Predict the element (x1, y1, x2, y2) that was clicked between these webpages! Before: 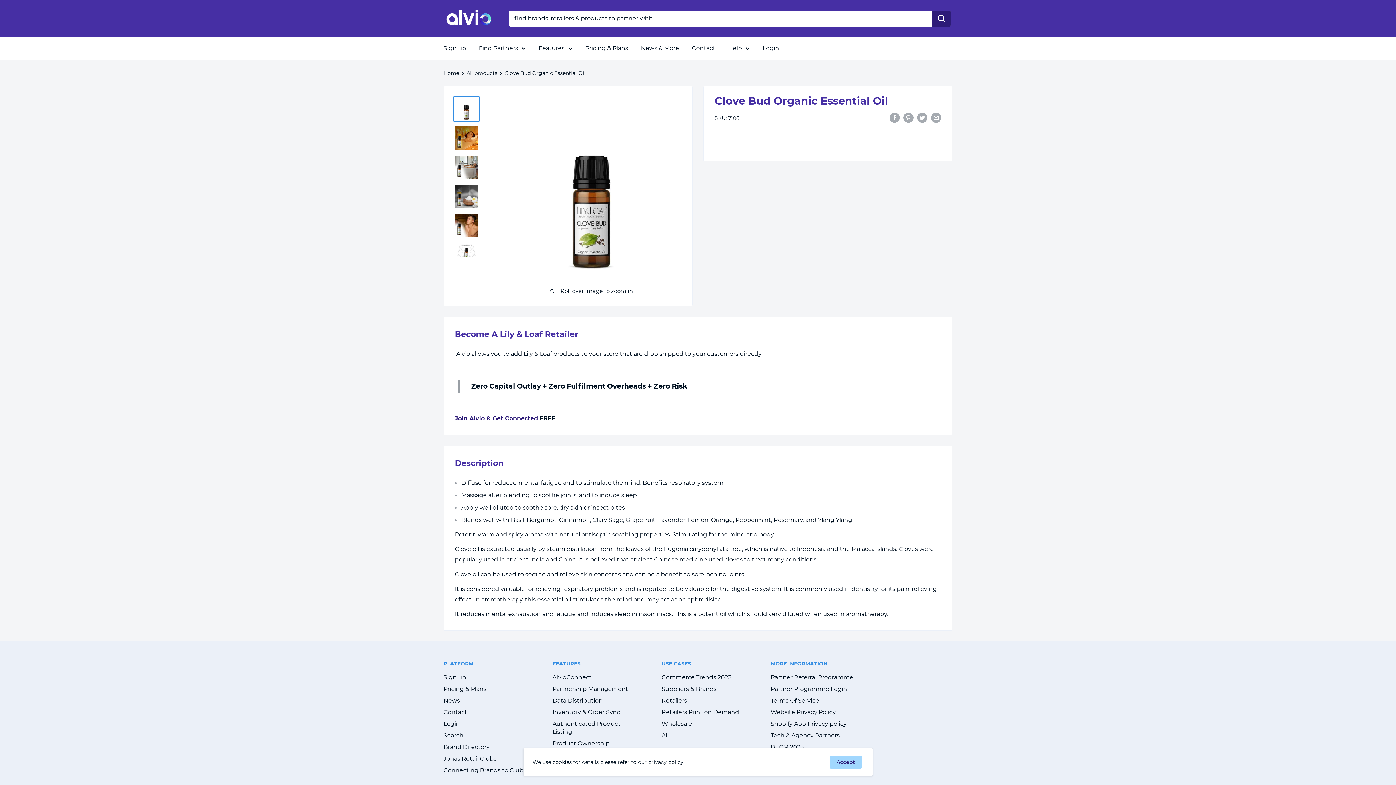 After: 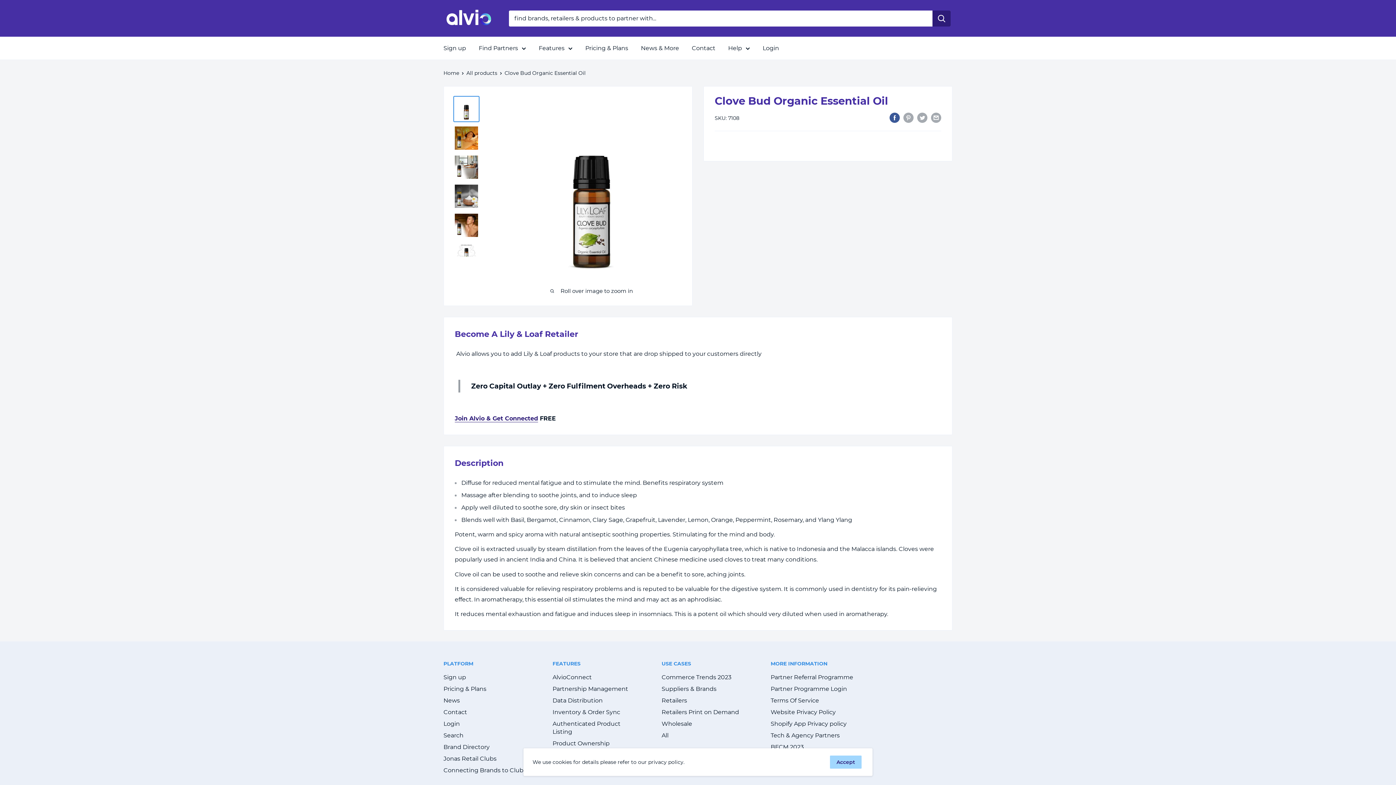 Action: label: Share on Facebook bbox: (889, 112, 900, 122)